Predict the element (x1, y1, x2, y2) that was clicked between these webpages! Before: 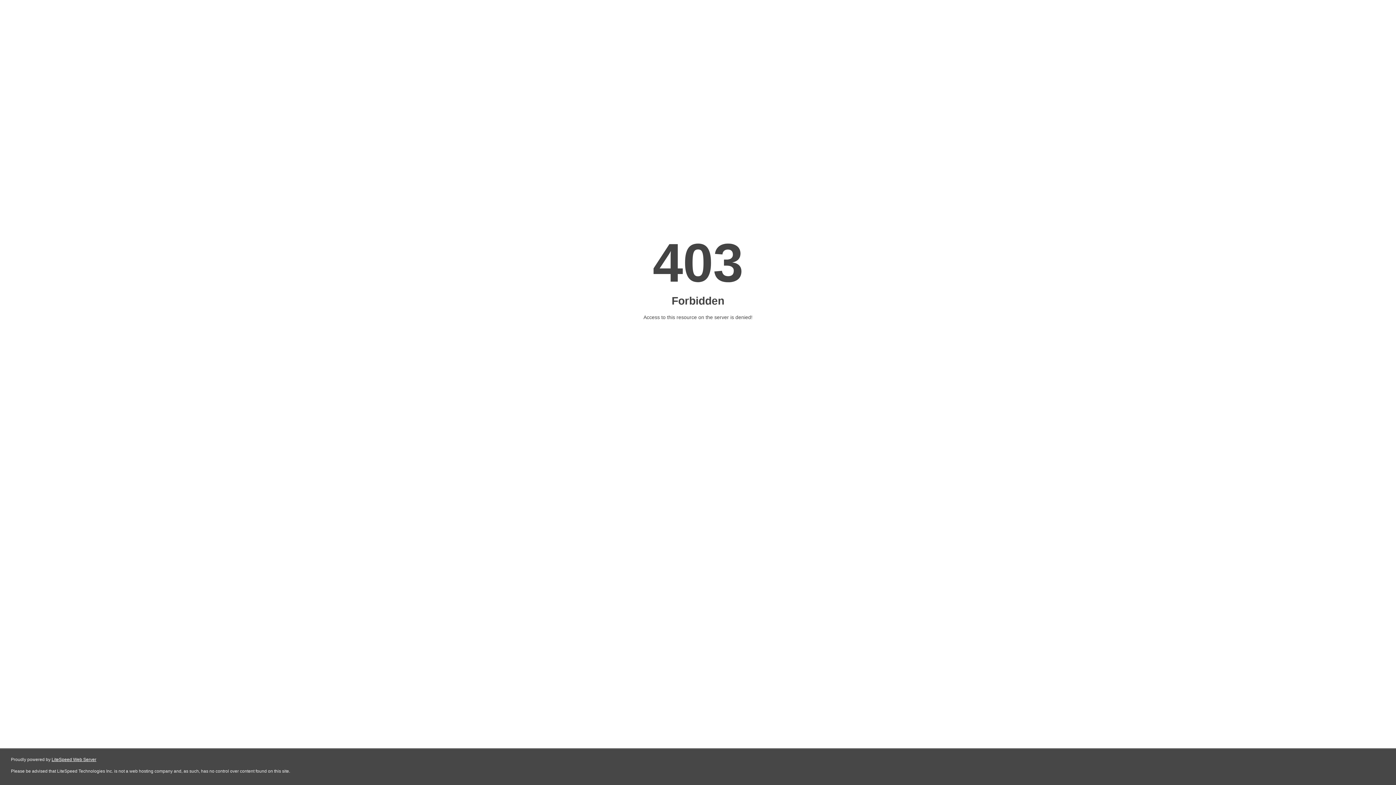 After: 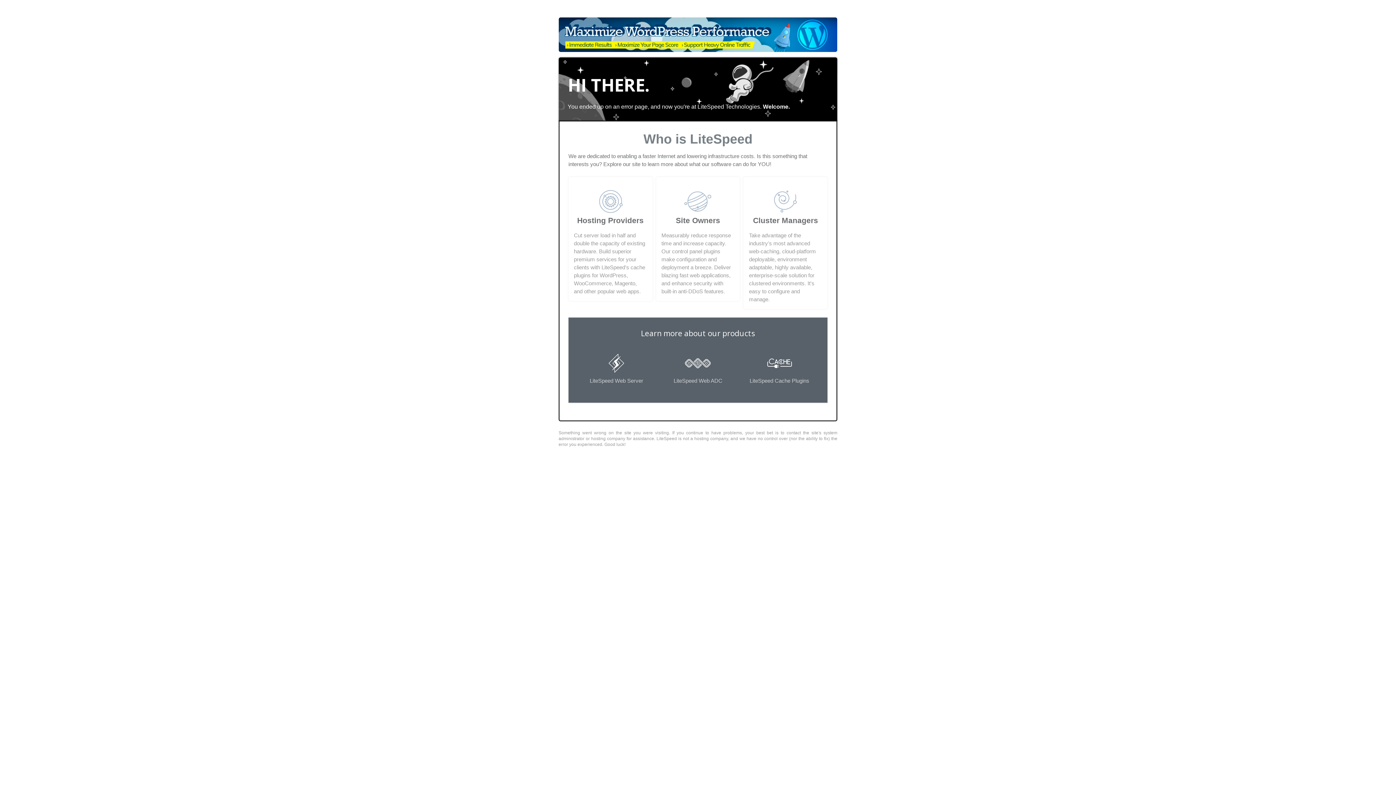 Action: label: LiteSpeed Web Server bbox: (51, 757, 96, 762)